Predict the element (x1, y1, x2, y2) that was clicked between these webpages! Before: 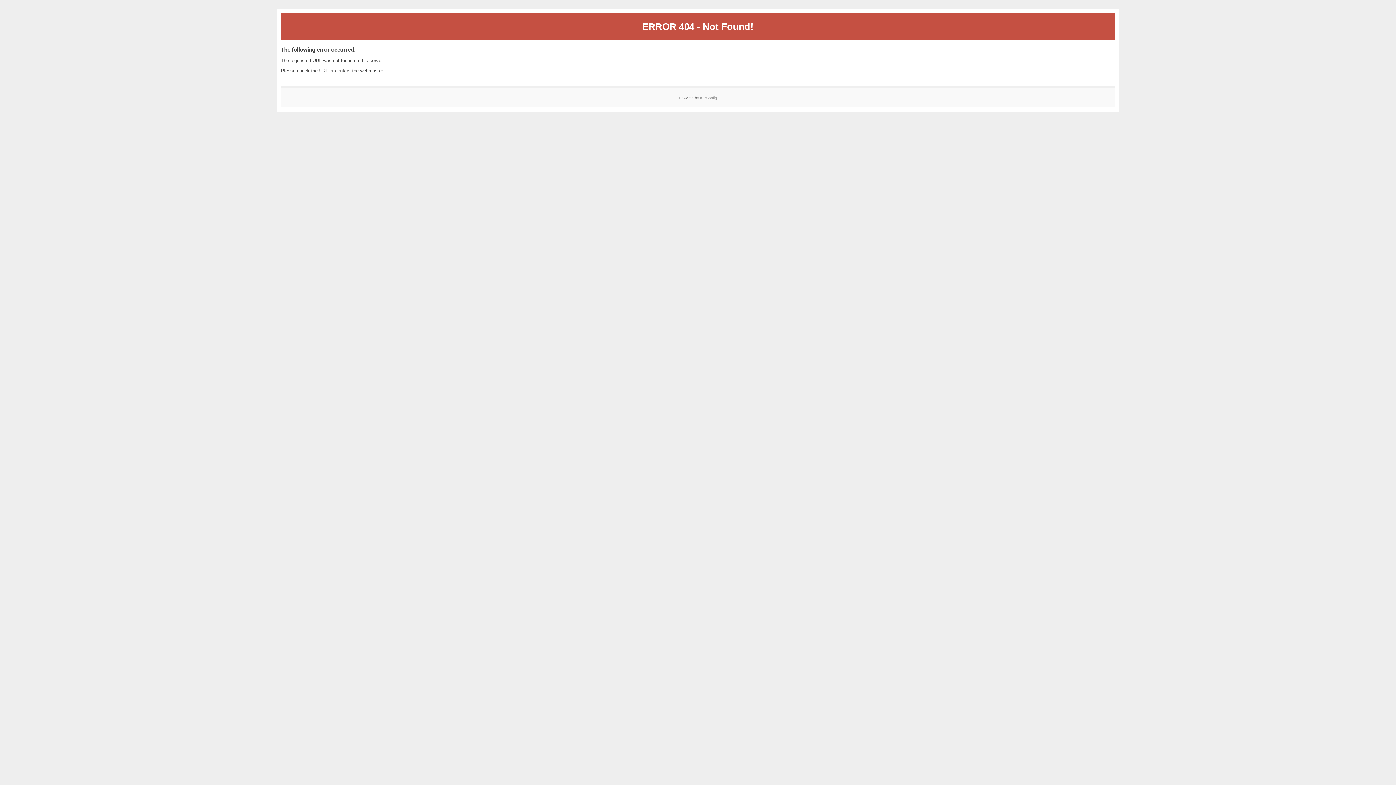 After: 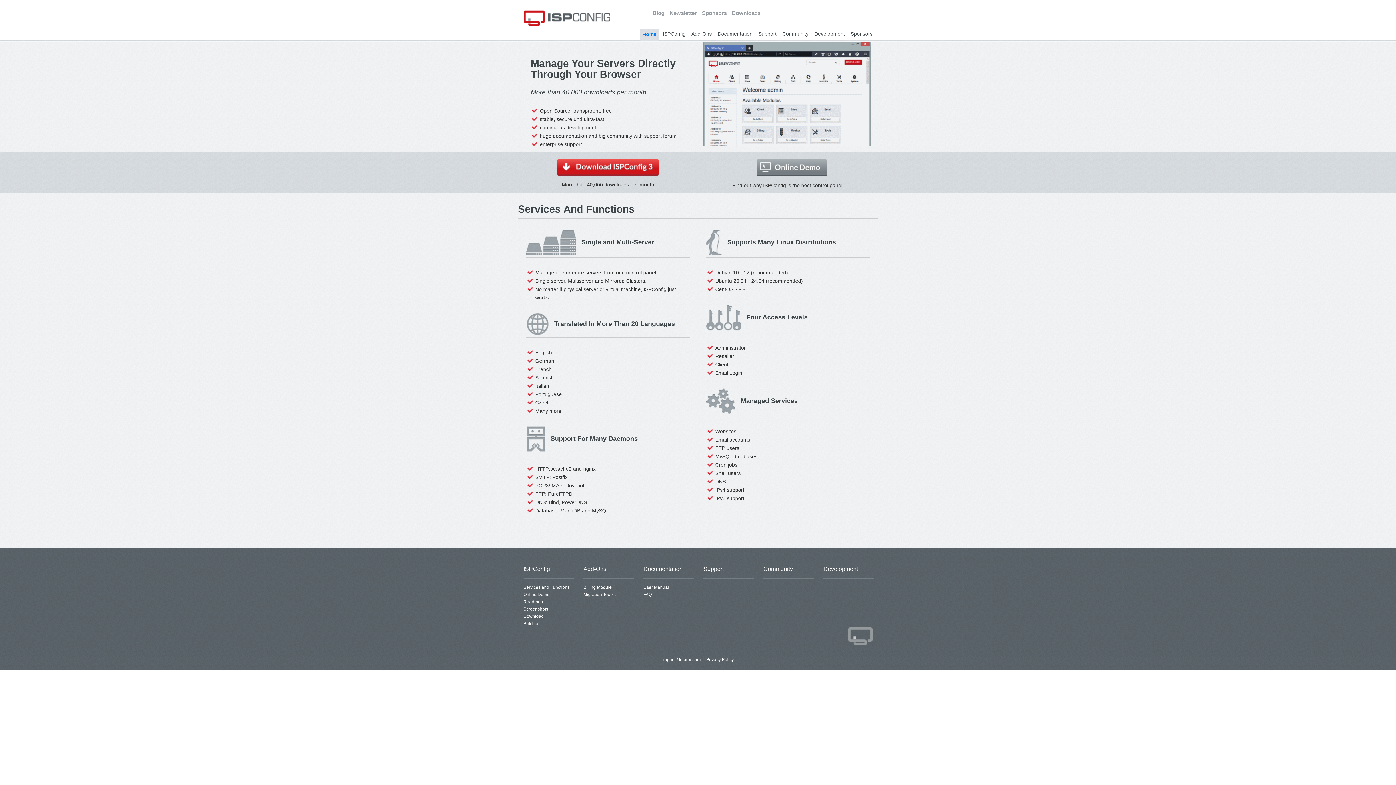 Action: bbox: (700, 95, 717, 99) label: ISPConfig